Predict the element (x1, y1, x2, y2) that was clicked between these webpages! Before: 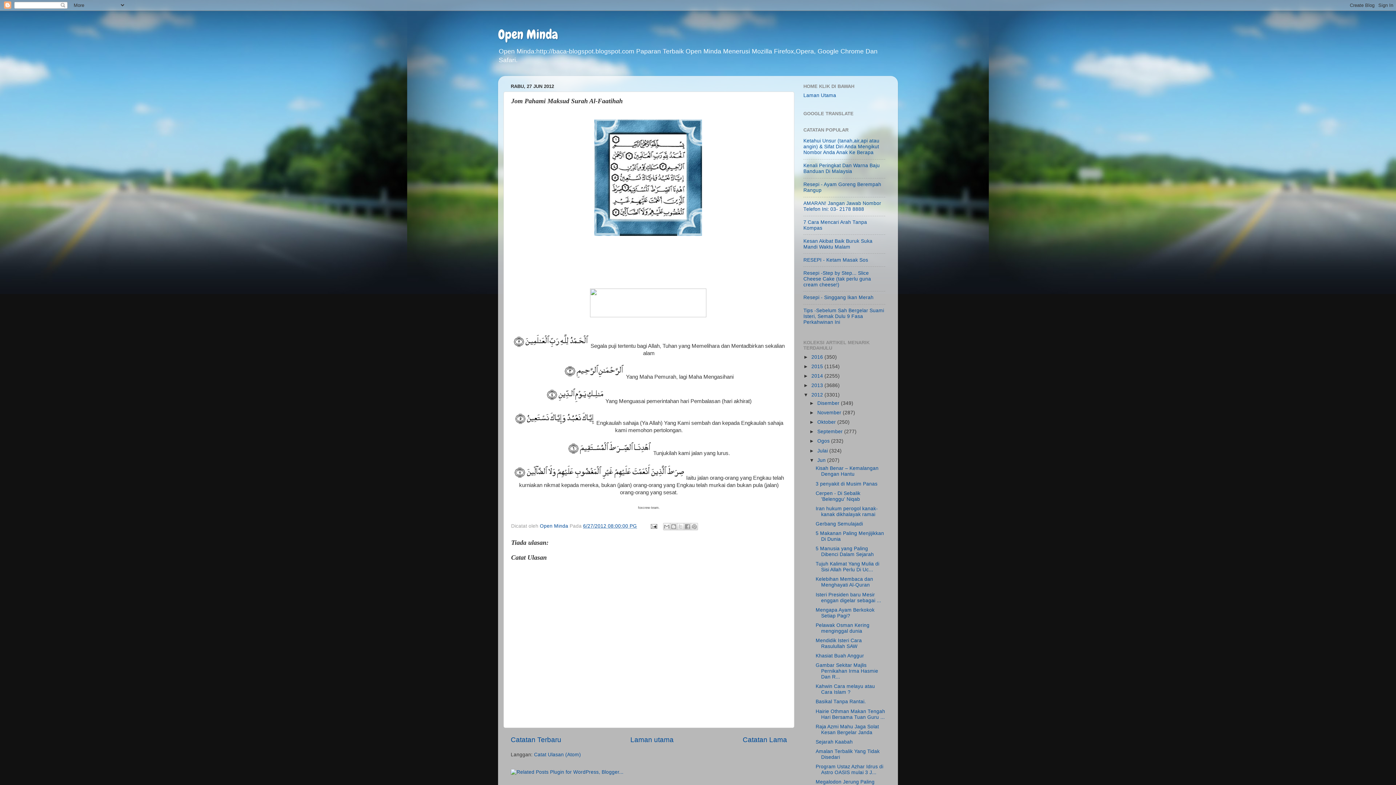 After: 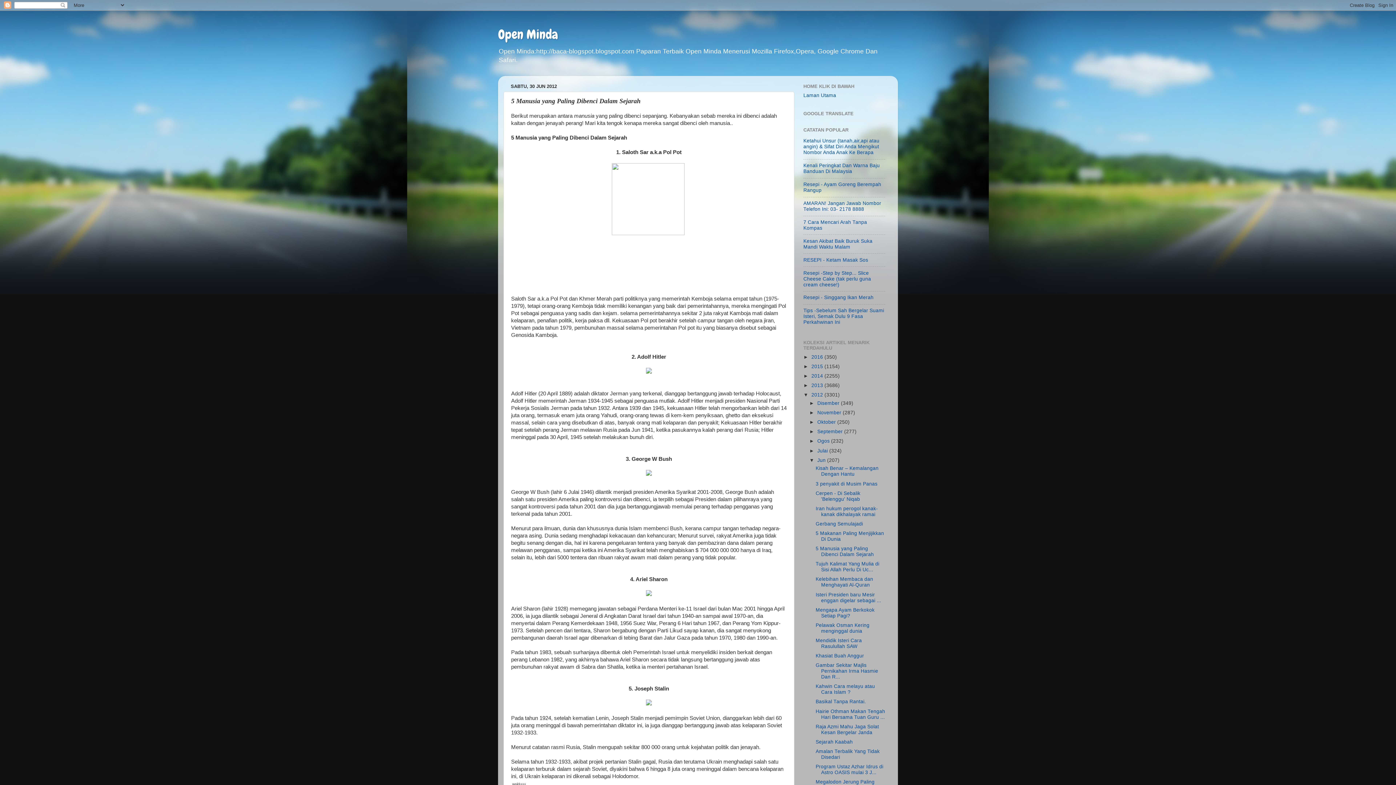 Action: bbox: (815, 546, 874, 557) label: 5 Manusia yang Paling Dibenci Dalam Sejarah